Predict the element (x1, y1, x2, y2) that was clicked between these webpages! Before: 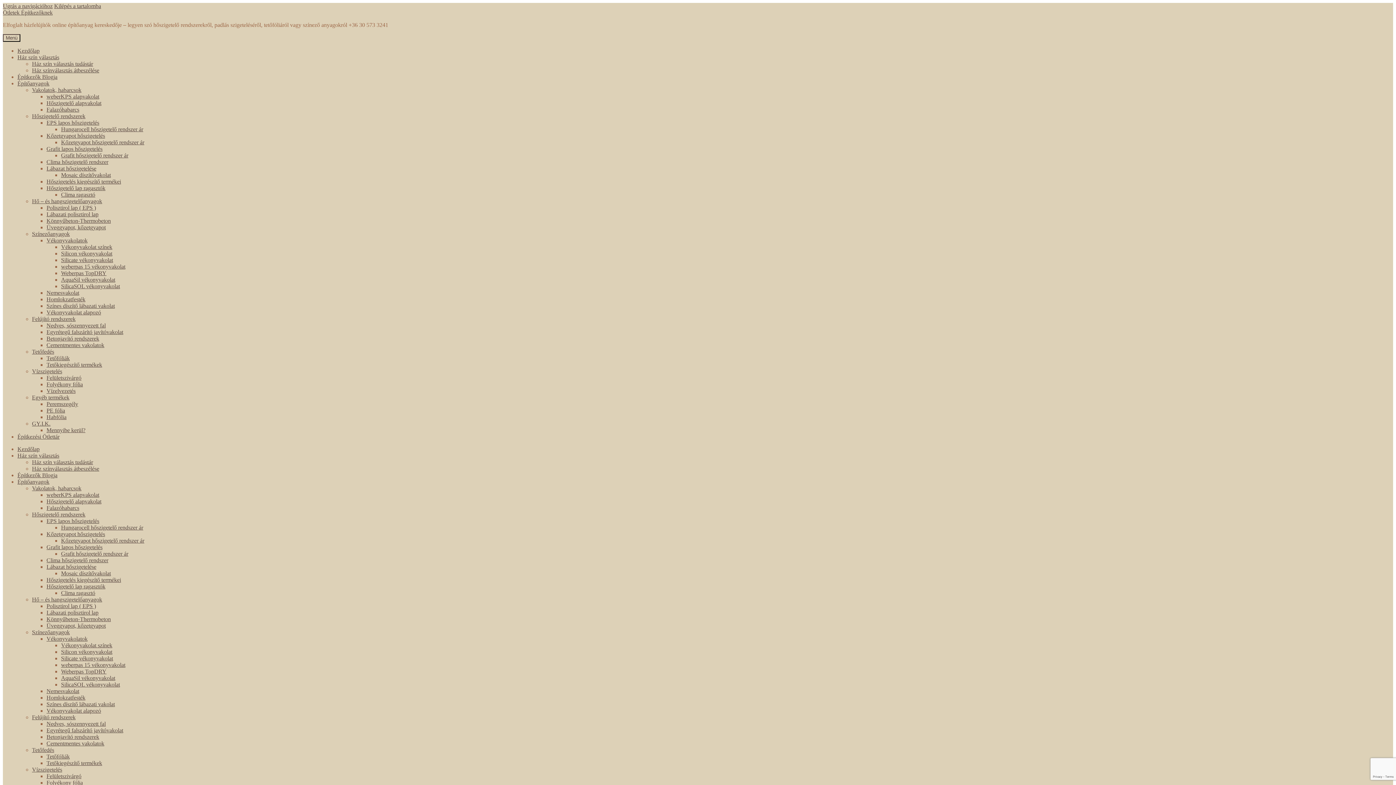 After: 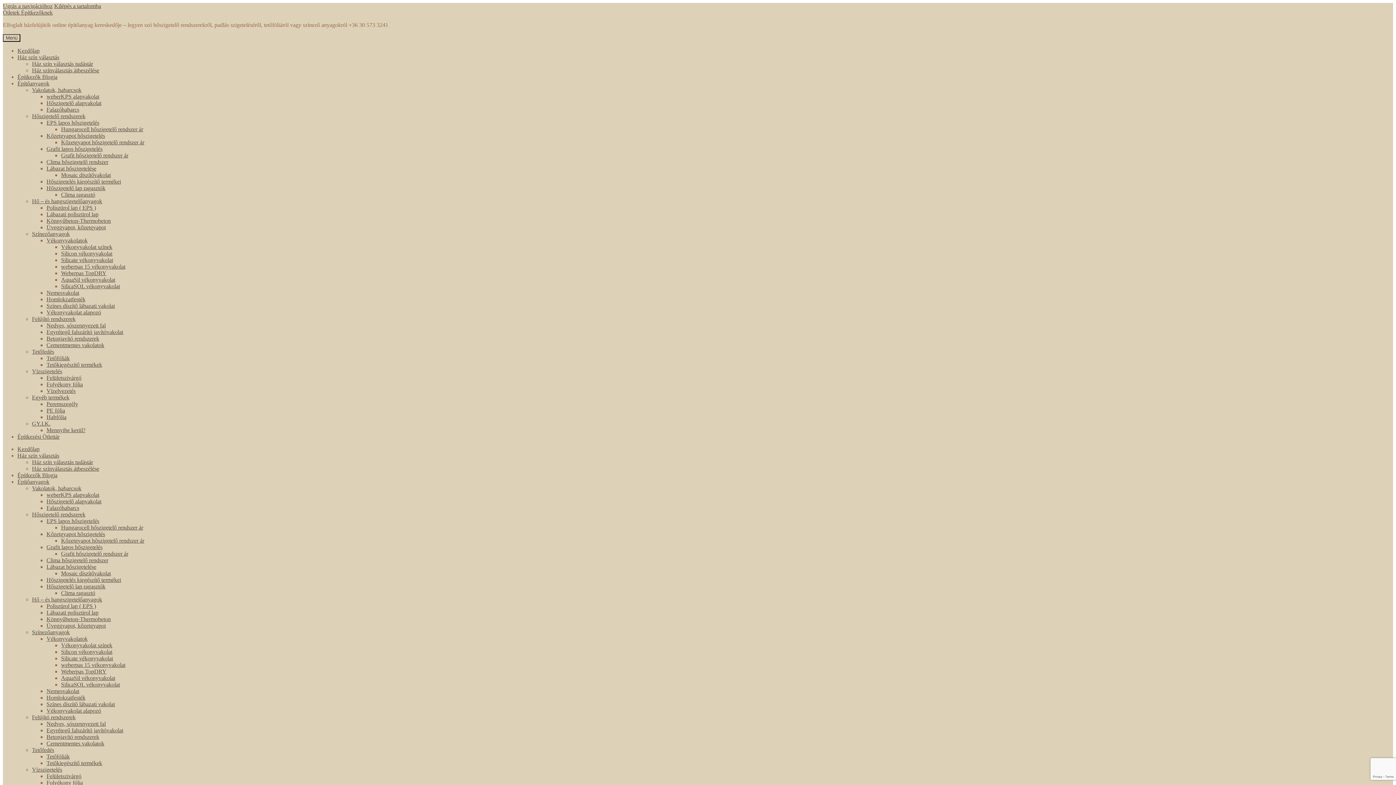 Action: bbox: (46, 531, 105, 537) label: Kőzetgyapot hőszigetelés